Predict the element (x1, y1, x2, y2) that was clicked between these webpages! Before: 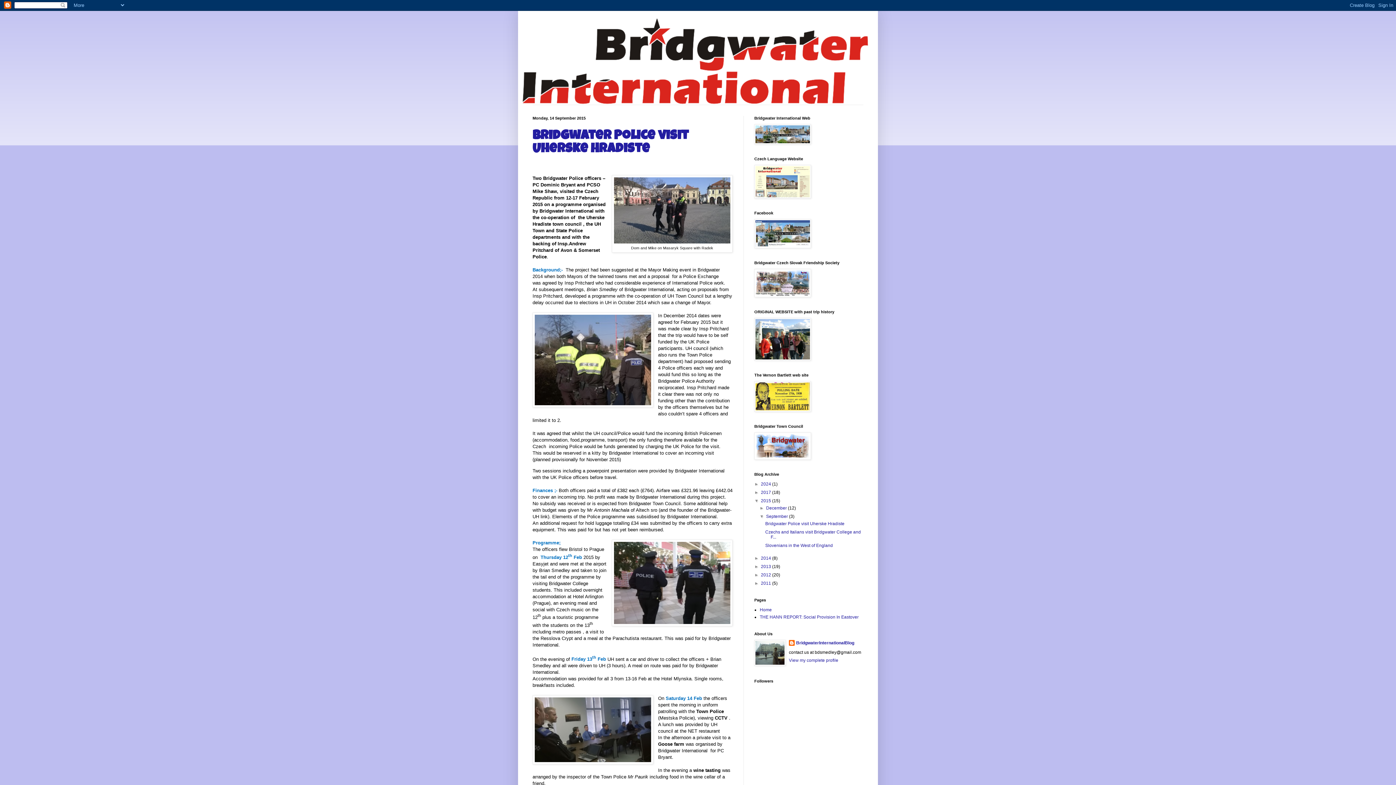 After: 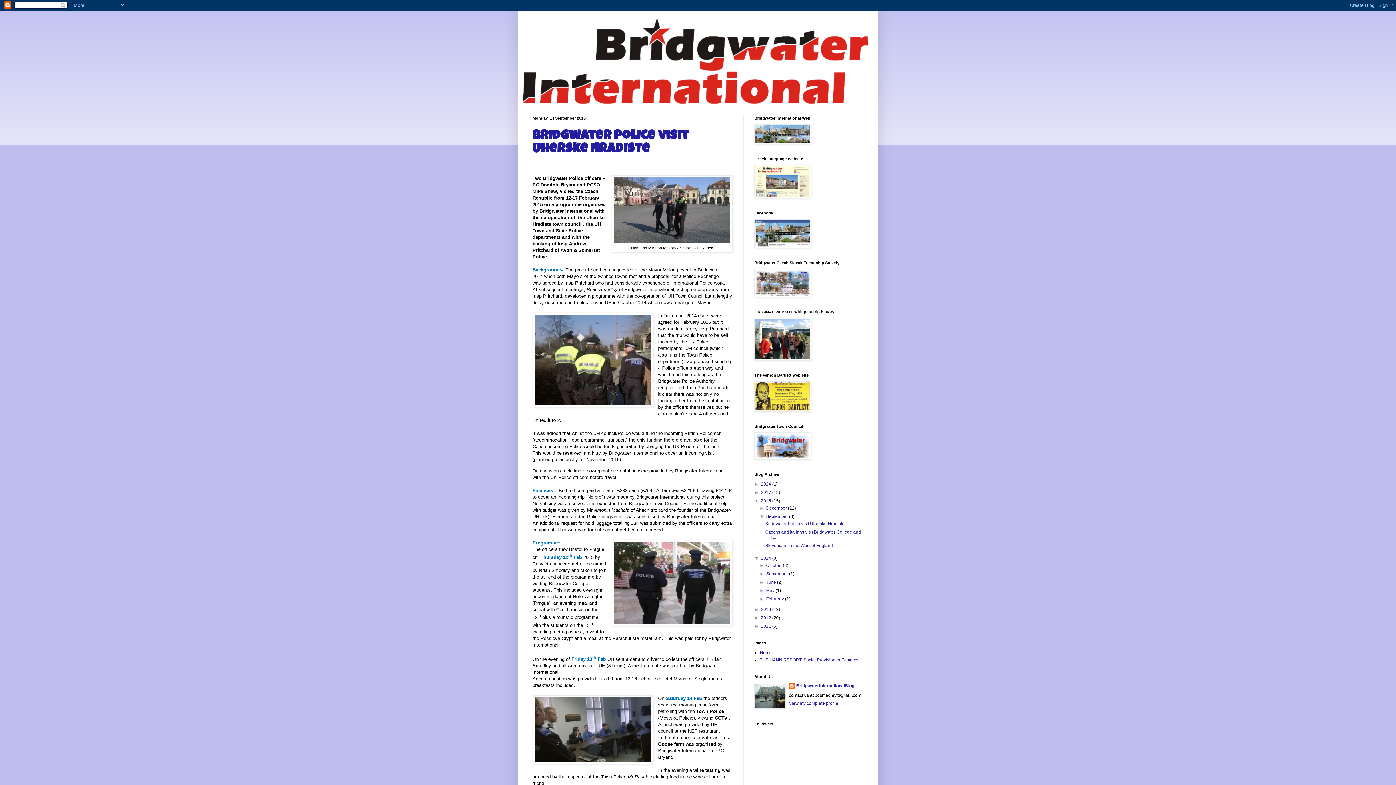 Action: label: ►   bbox: (754, 556, 761, 561)